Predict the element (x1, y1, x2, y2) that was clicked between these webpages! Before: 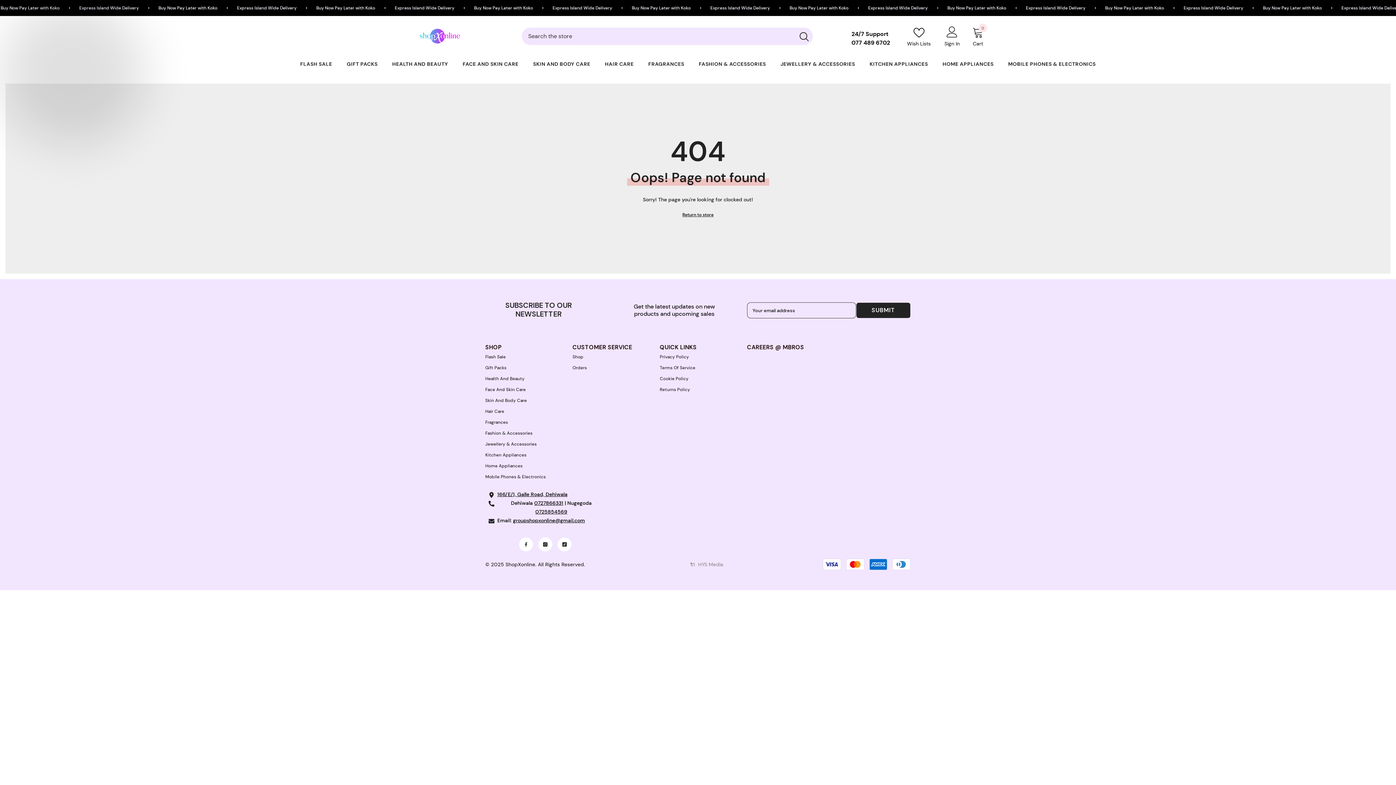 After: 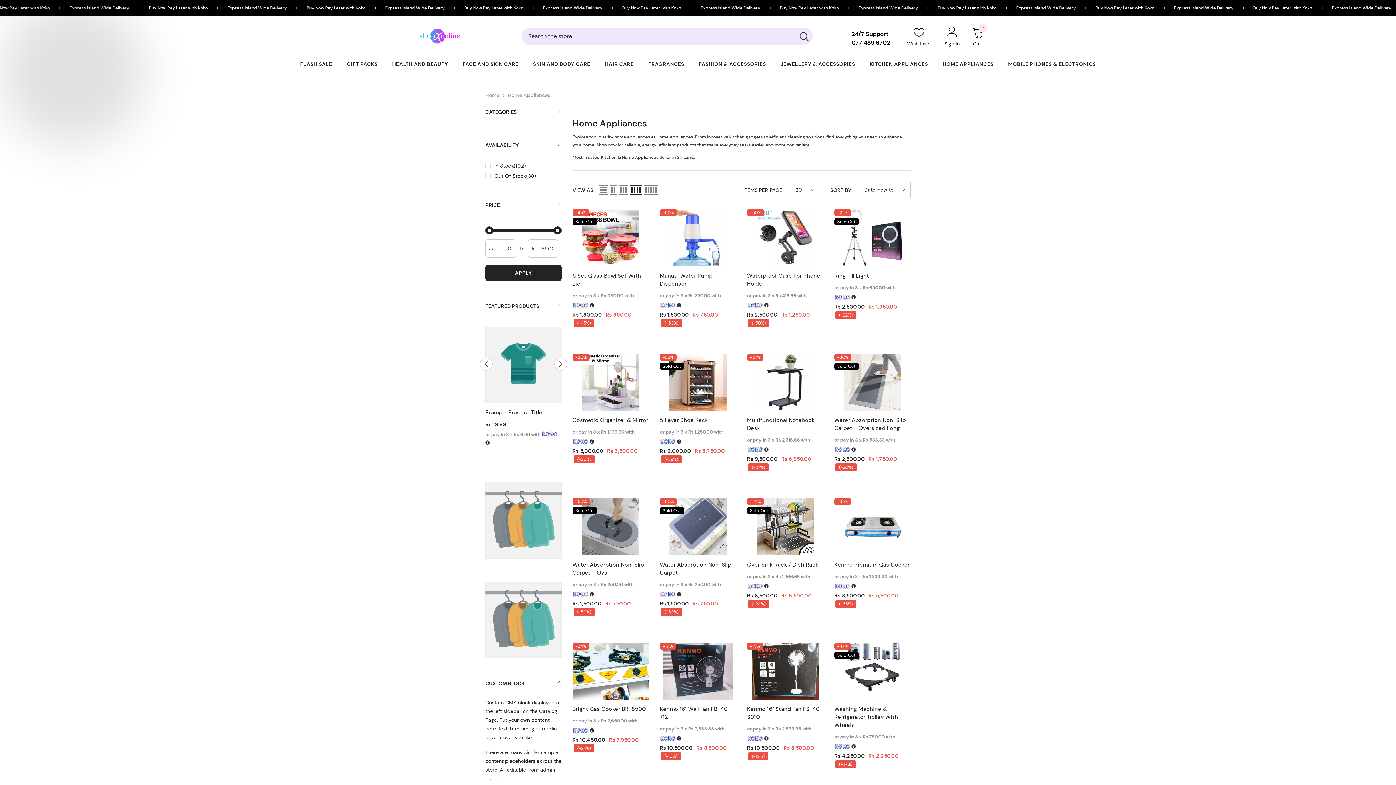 Action: bbox: (935, 60, 1001, 77) label: HOME APPLIANCES